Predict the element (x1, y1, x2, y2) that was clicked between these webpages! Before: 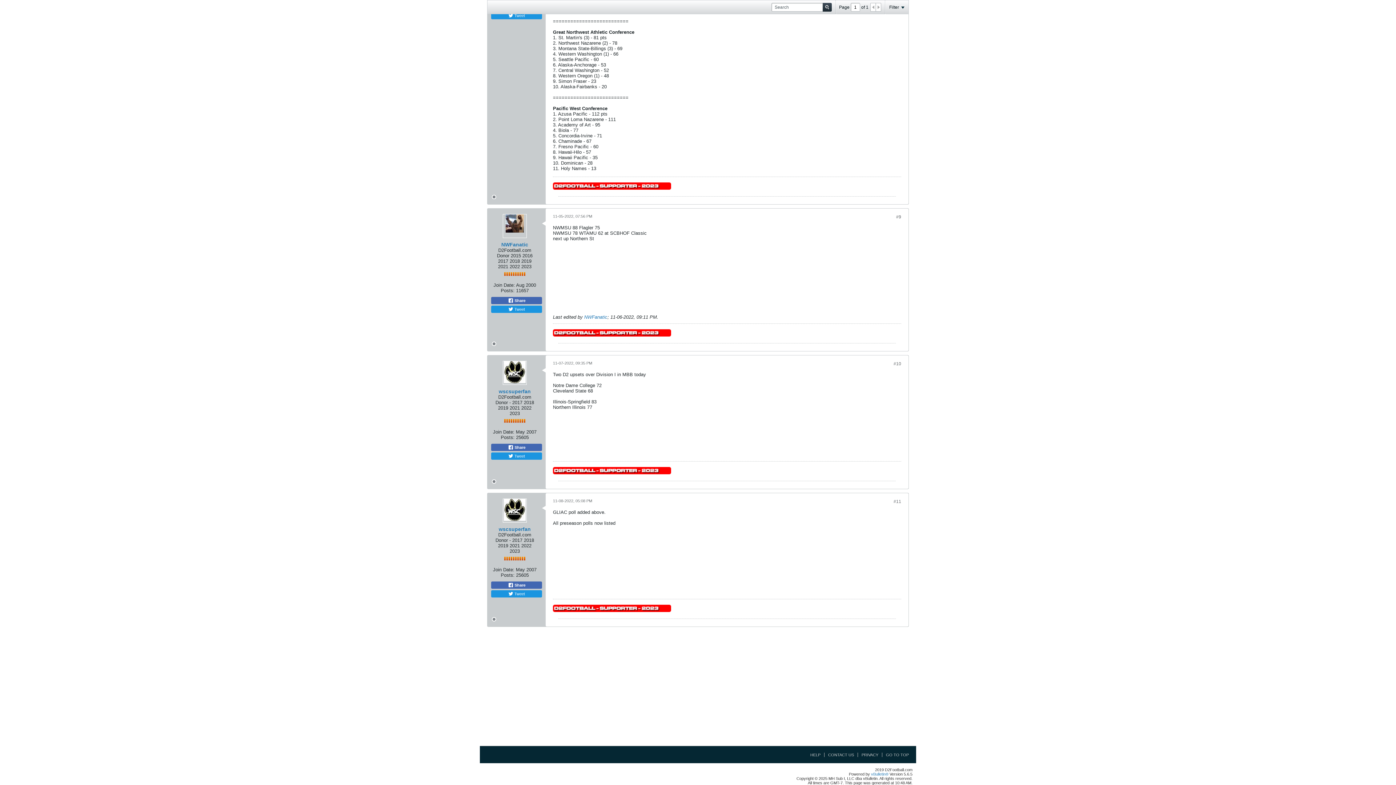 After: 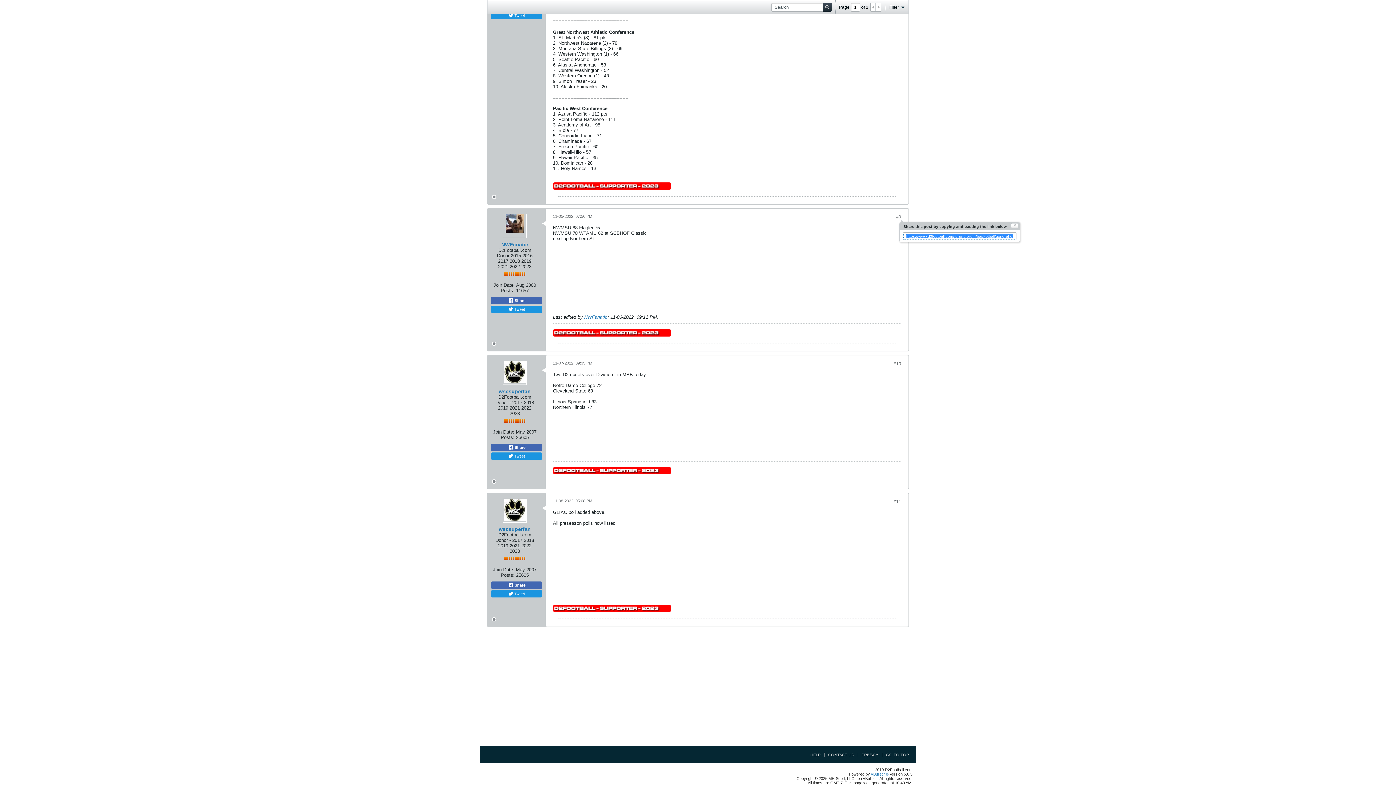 Action: bbox: (896, 214, 901, 219) label: #9